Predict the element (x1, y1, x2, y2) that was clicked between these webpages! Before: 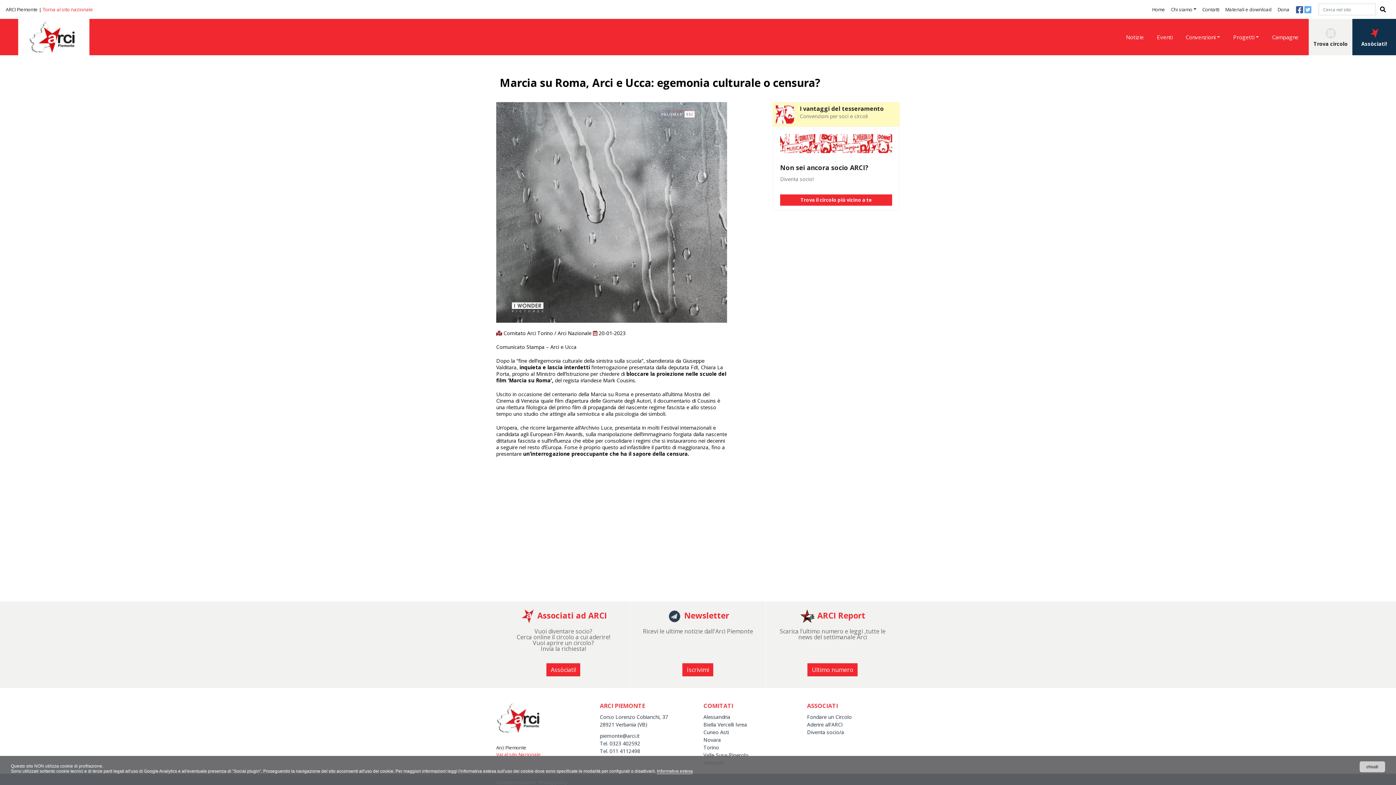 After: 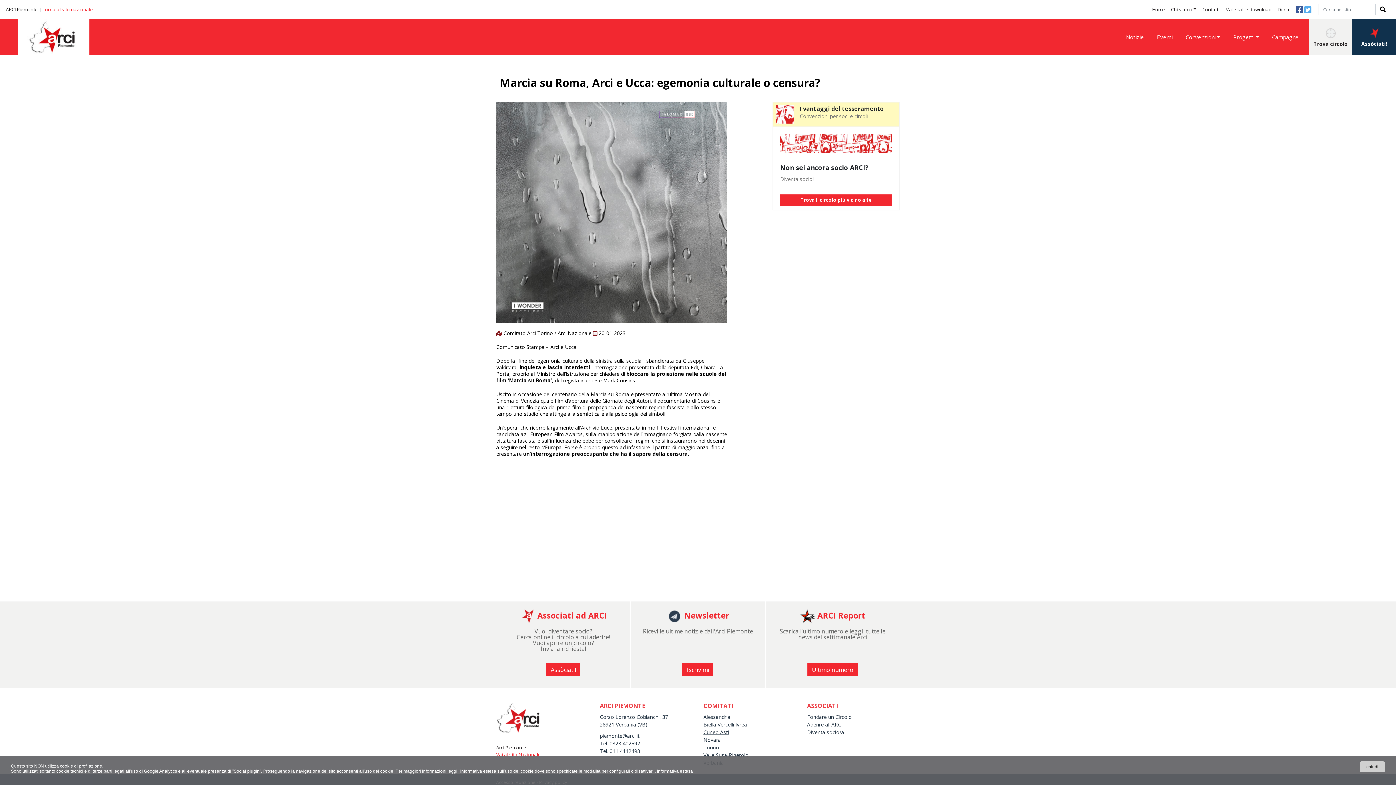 Action: bbox: (703, 729, 729, 736) label: Cuneo Asti